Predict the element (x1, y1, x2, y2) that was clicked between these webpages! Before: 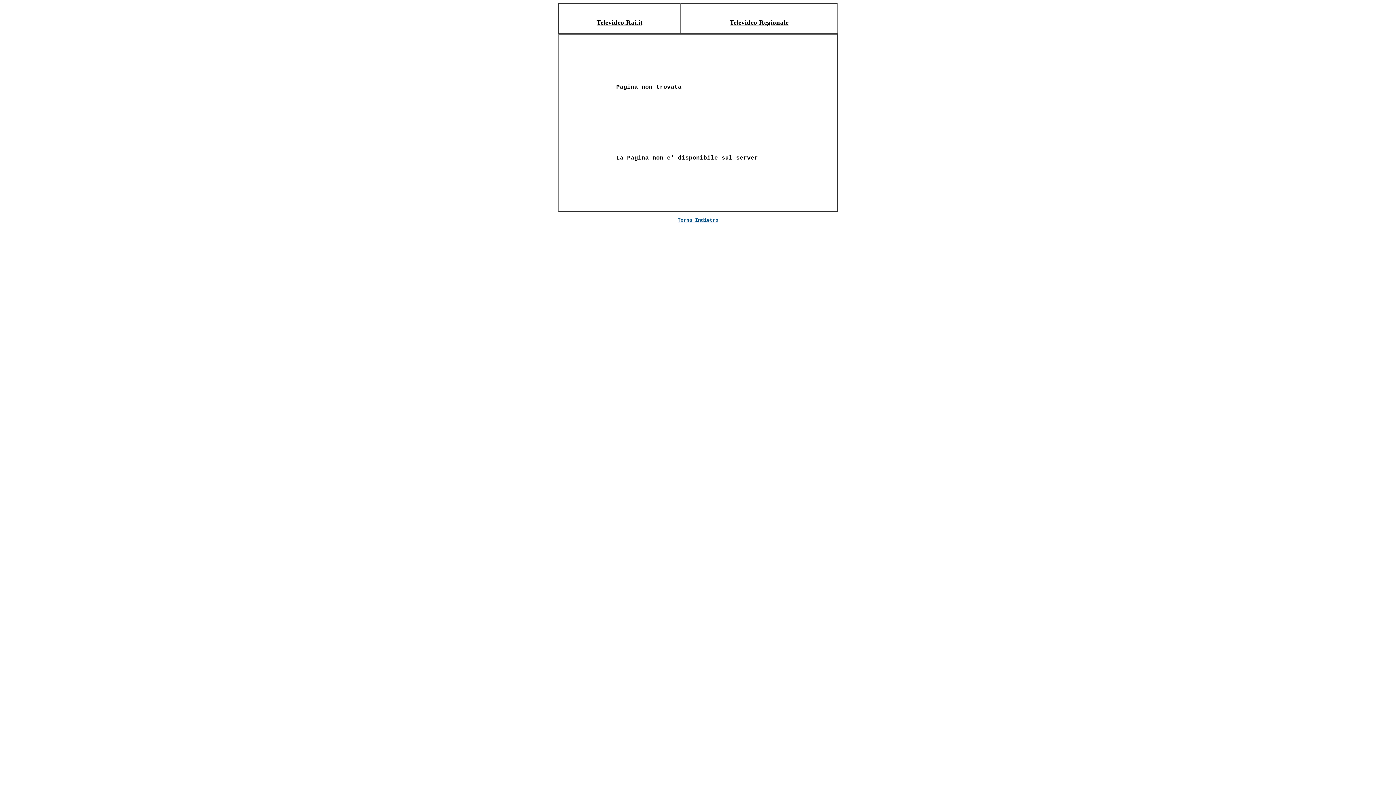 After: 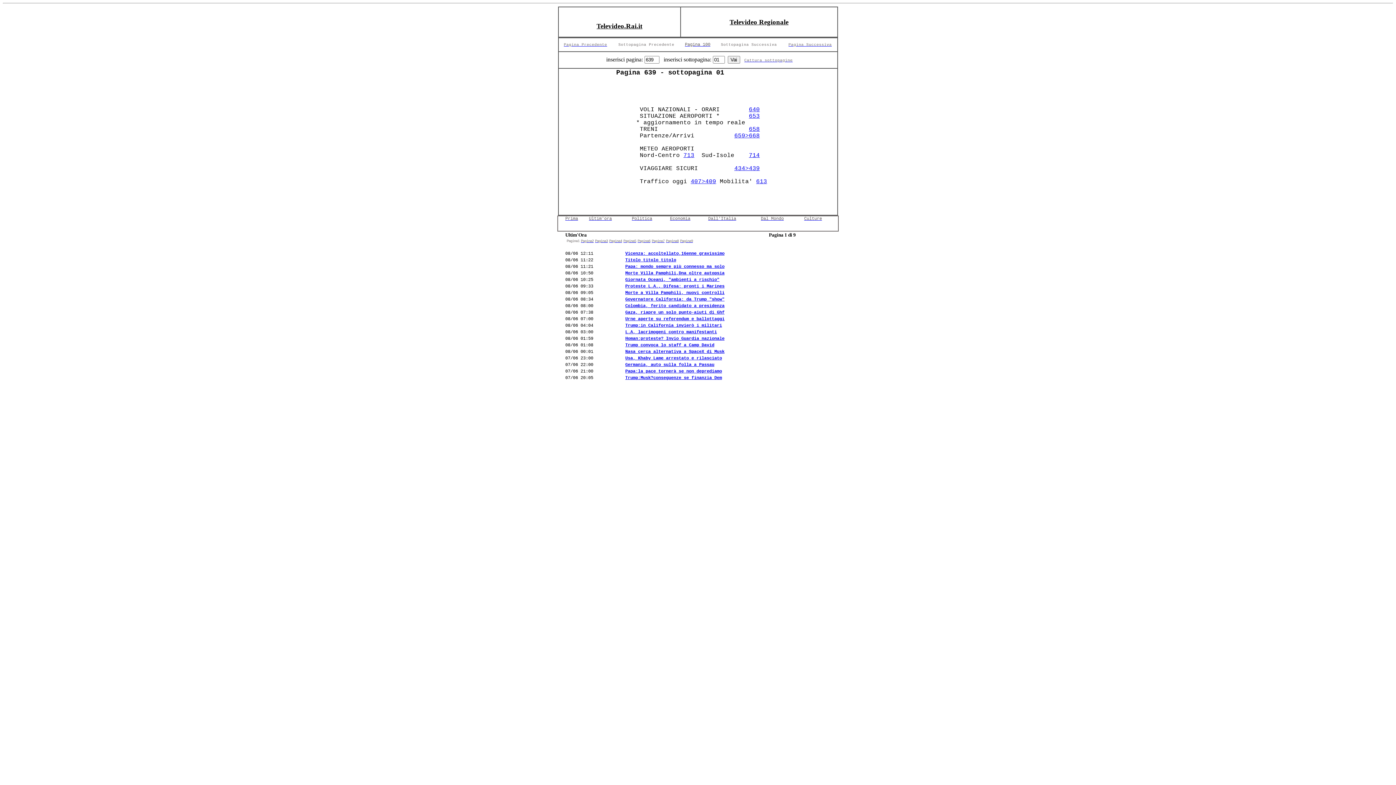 Action: label: Torna Indietro bbox: (677, 216, 718, 222)